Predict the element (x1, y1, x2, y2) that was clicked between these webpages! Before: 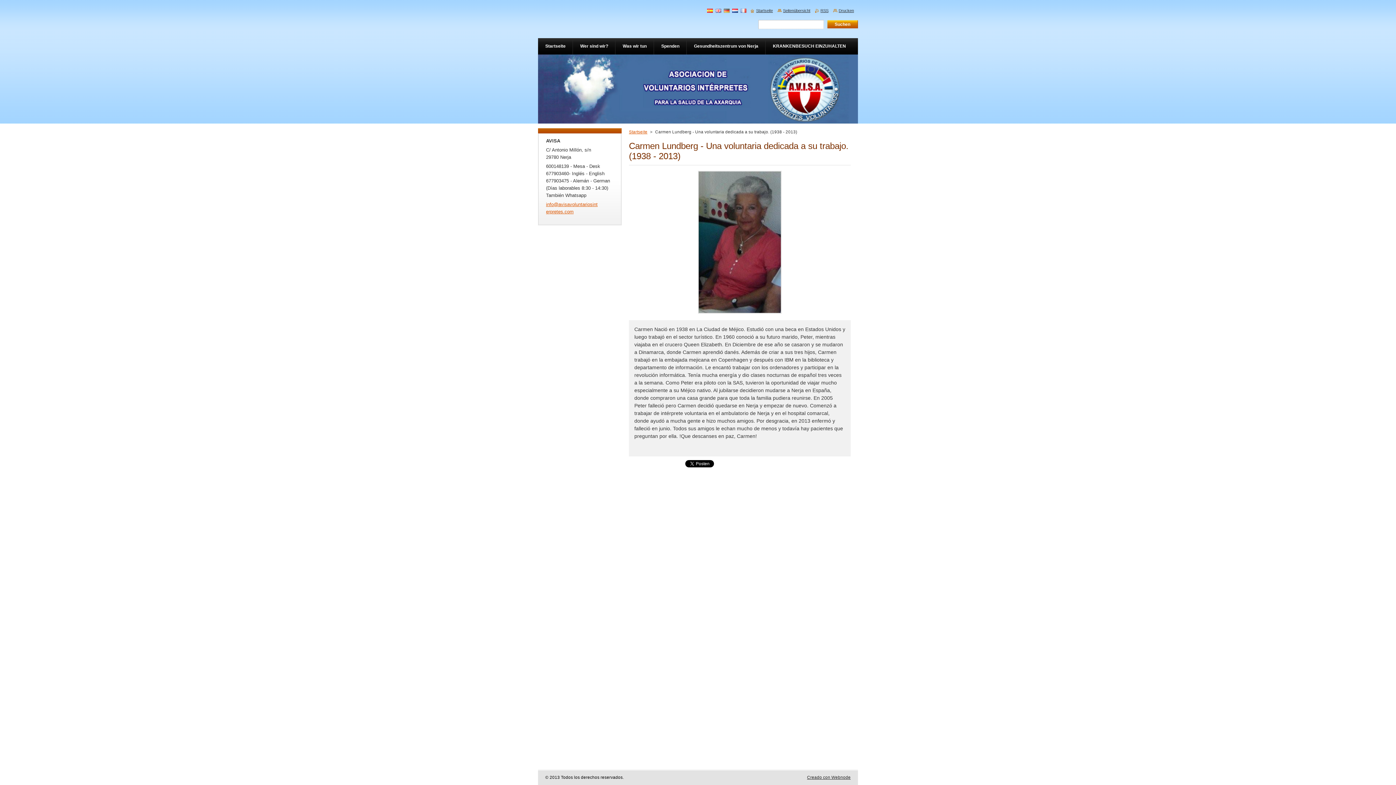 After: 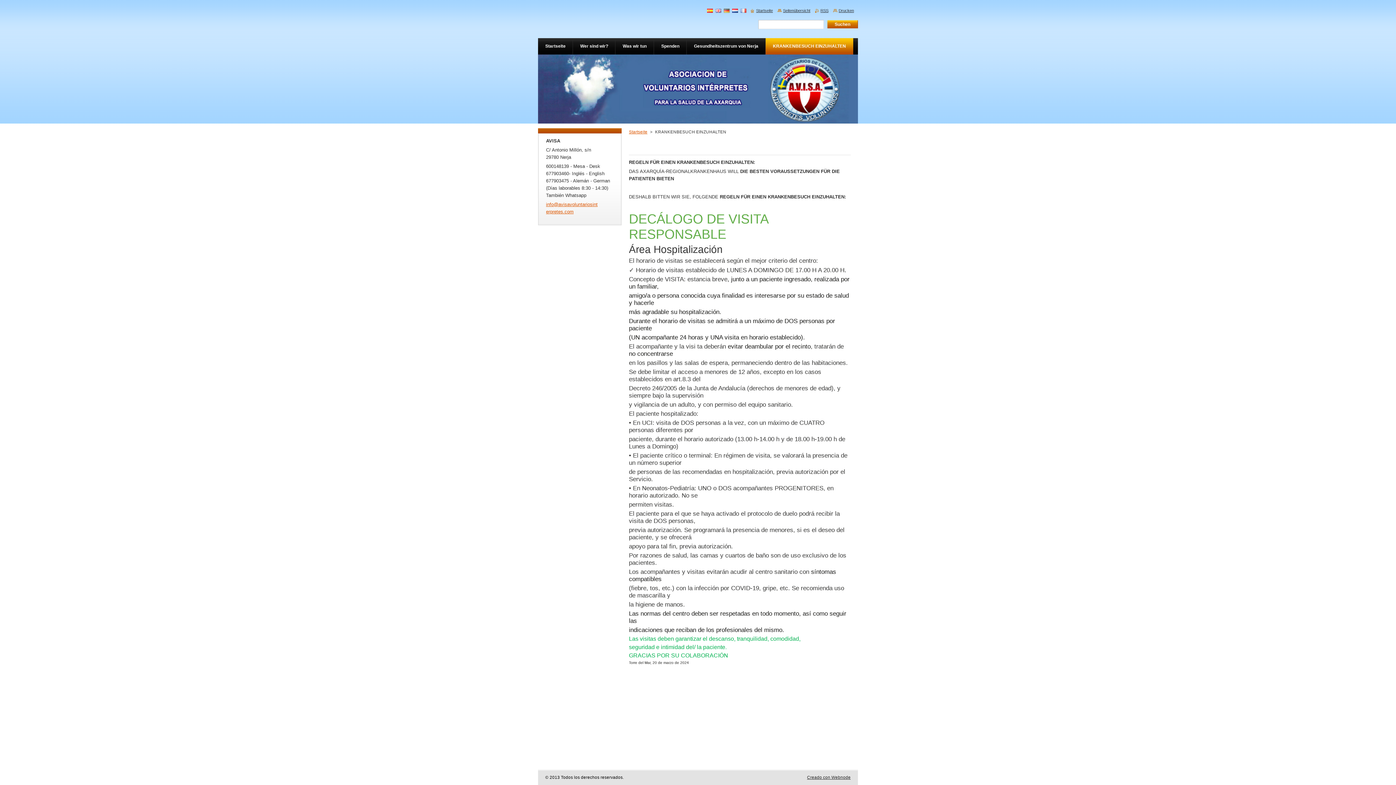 Action: label: KRANKENBESUCH EINZUHALTEN bbox: (765, 38, 853, 54)